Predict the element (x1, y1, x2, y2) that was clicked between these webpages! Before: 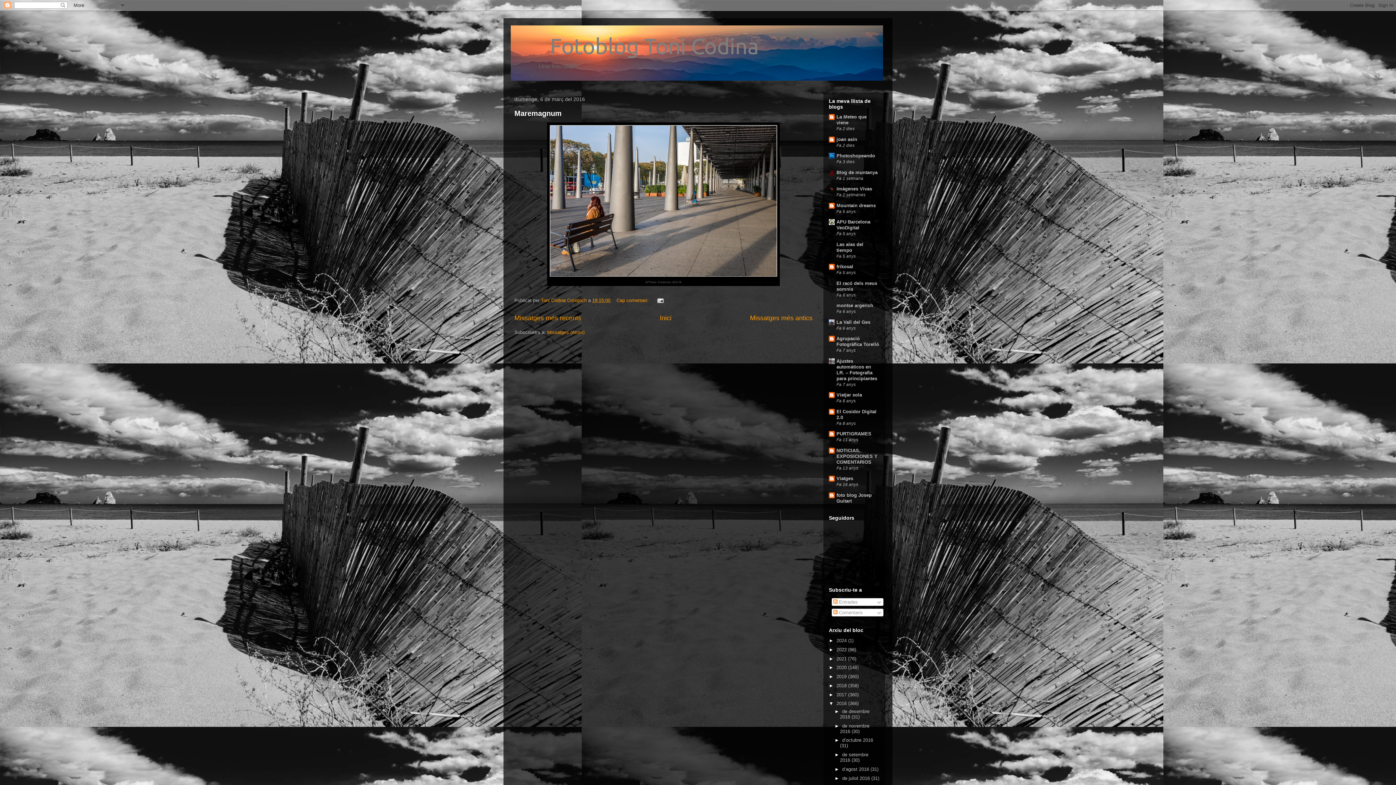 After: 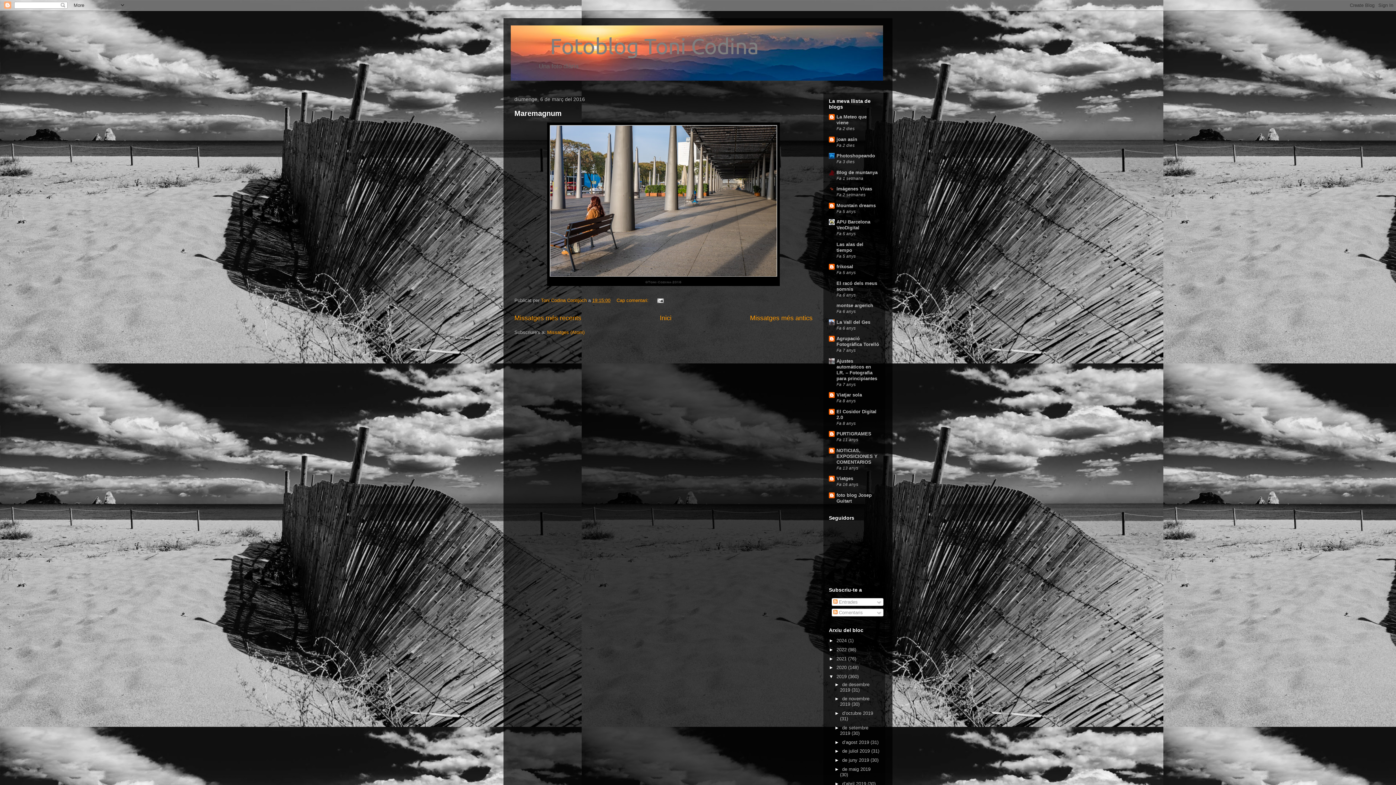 Action: bbox: (829, 674, 836, 679) label: ►  